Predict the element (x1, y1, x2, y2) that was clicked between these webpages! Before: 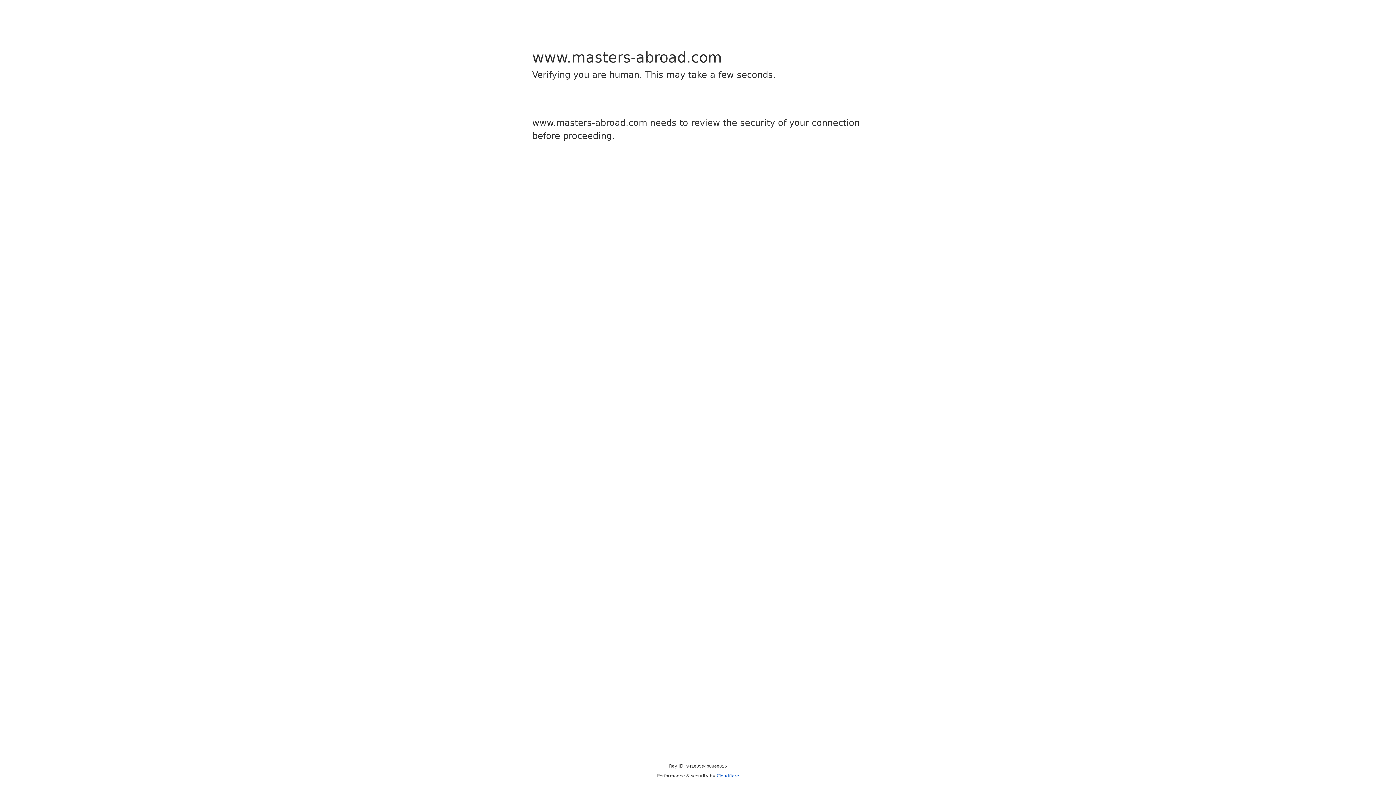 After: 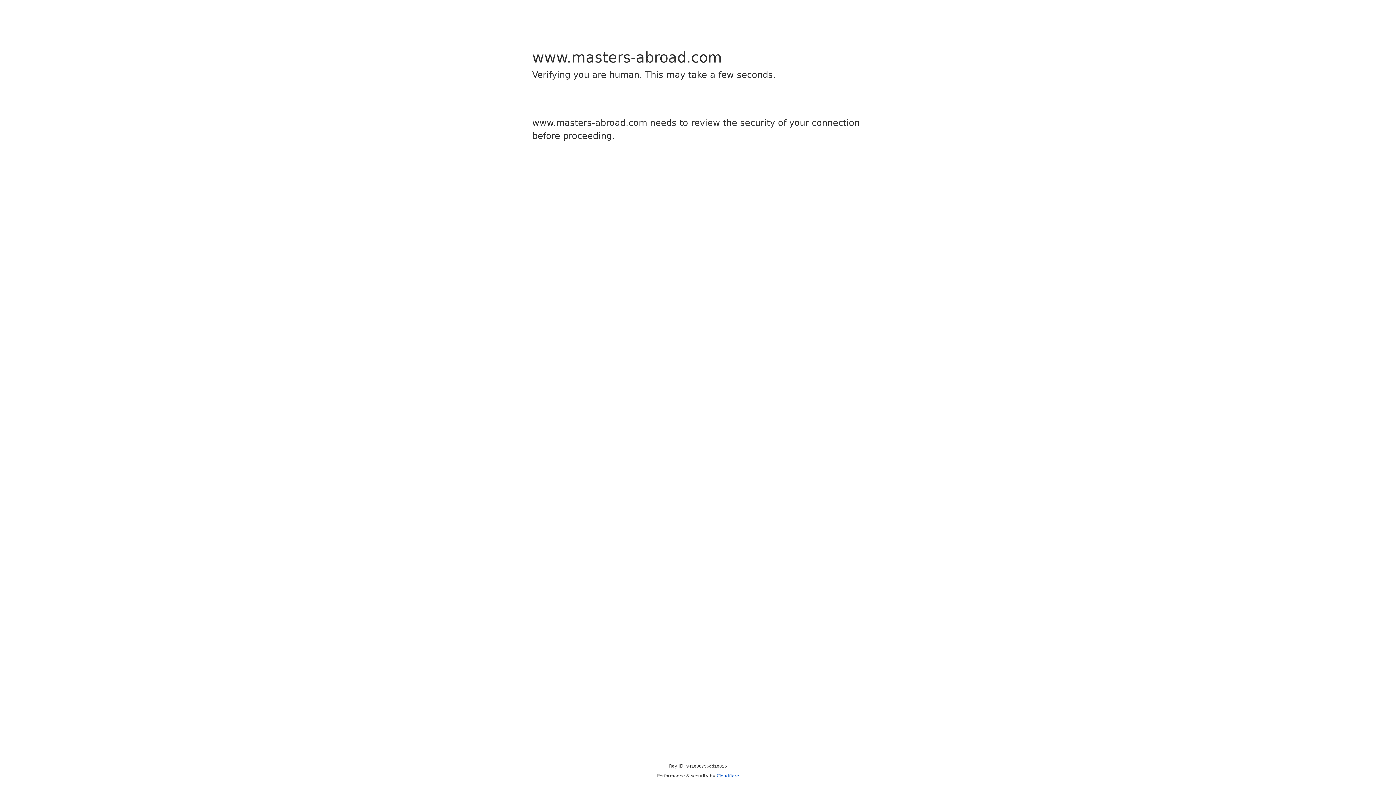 Action: label: Cloudflare bbox: (716, 773, 739, 778)